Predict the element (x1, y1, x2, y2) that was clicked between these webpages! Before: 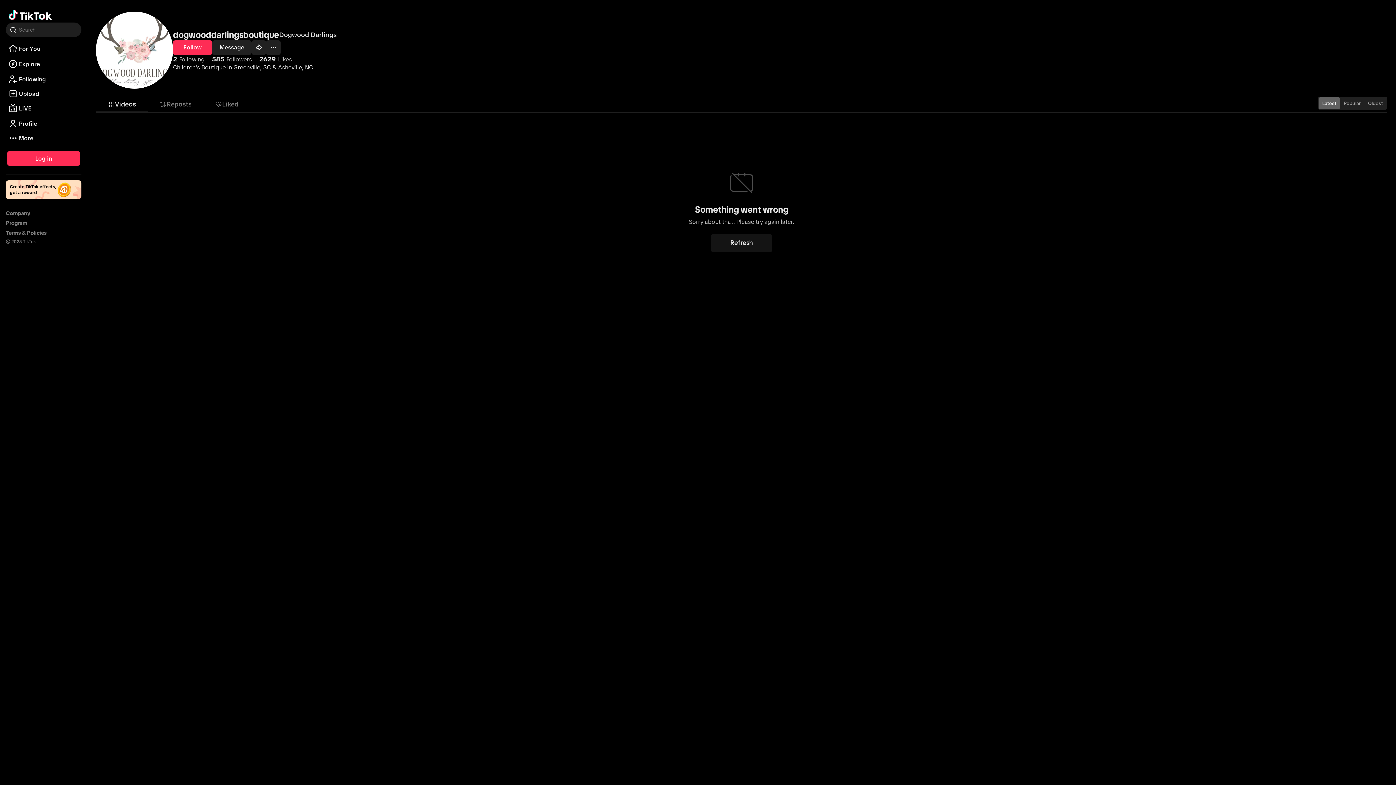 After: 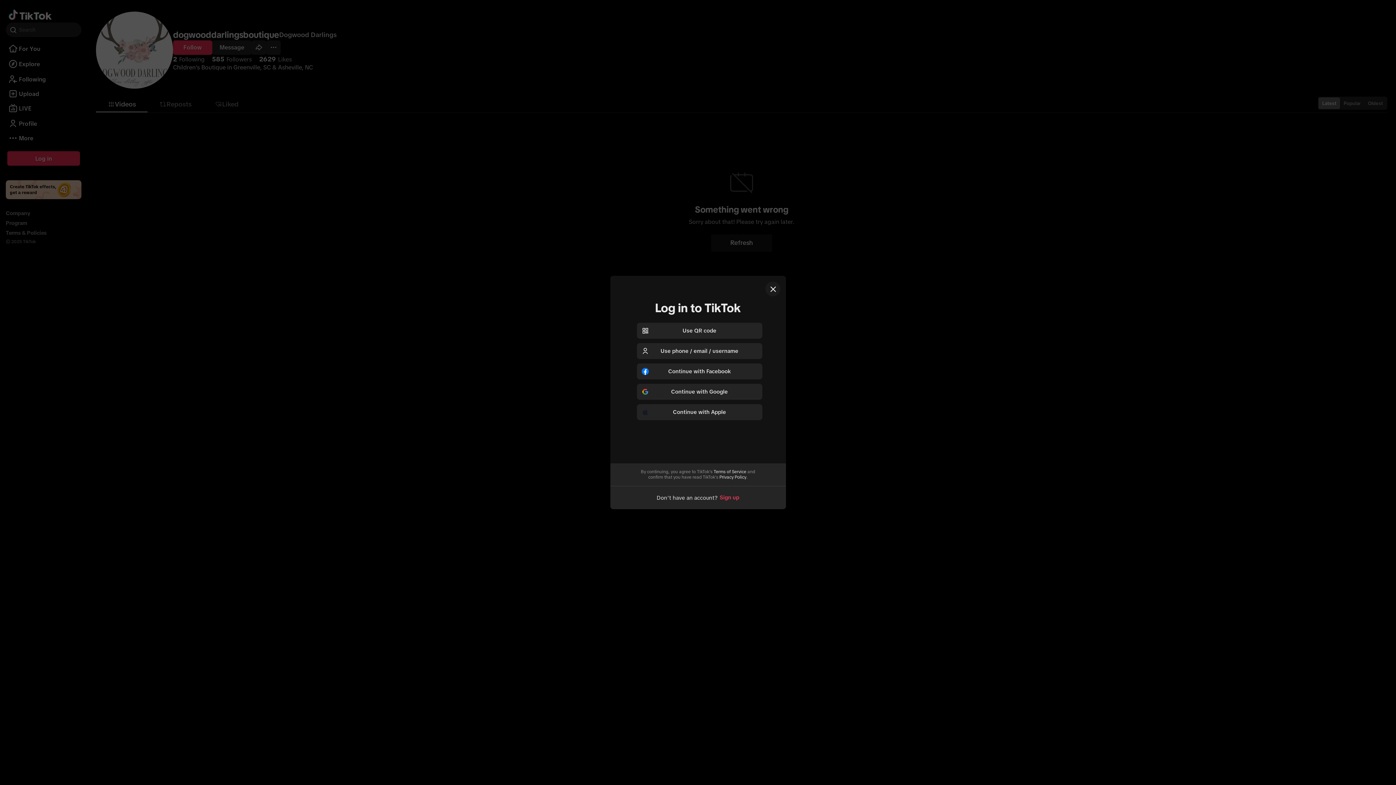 Action: label: Profile bbox: (5, 123, 81, 129)